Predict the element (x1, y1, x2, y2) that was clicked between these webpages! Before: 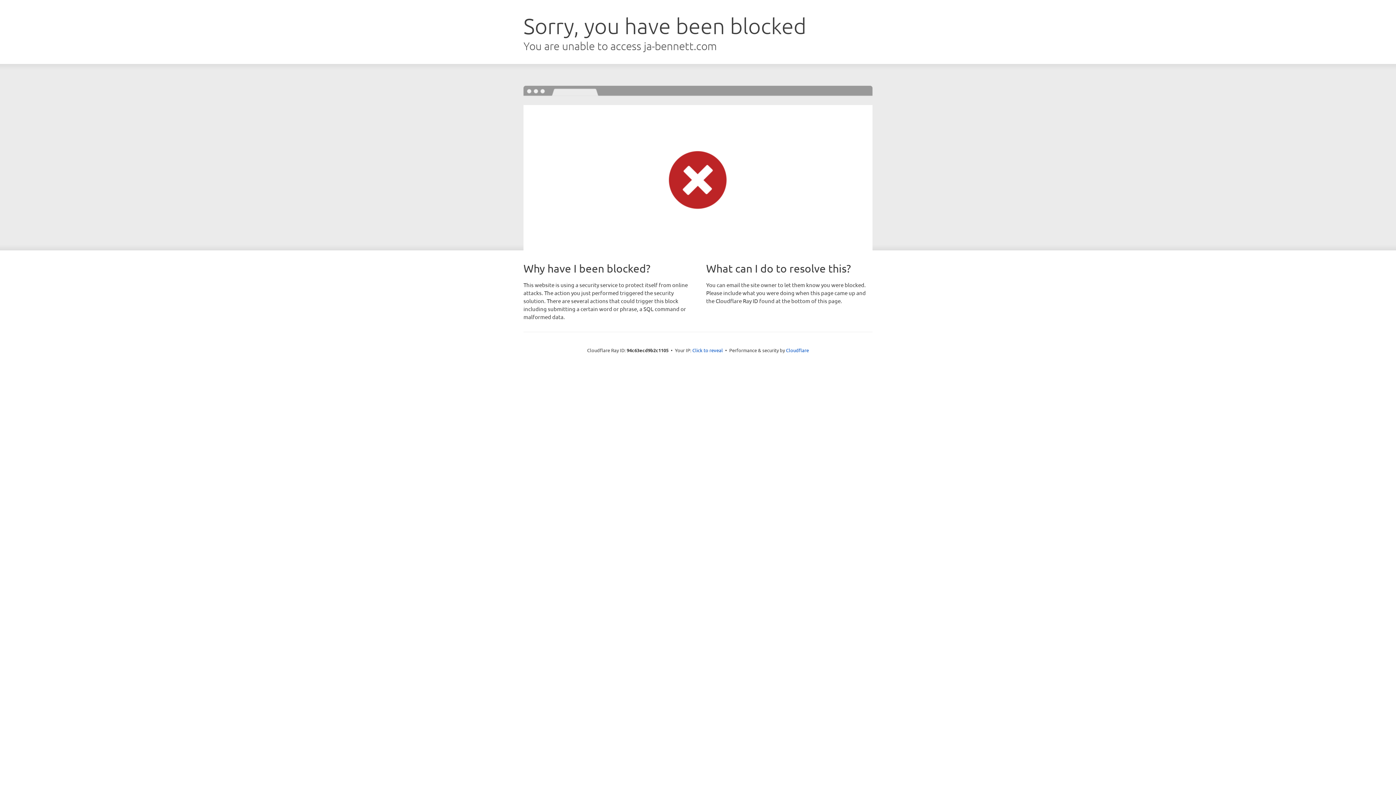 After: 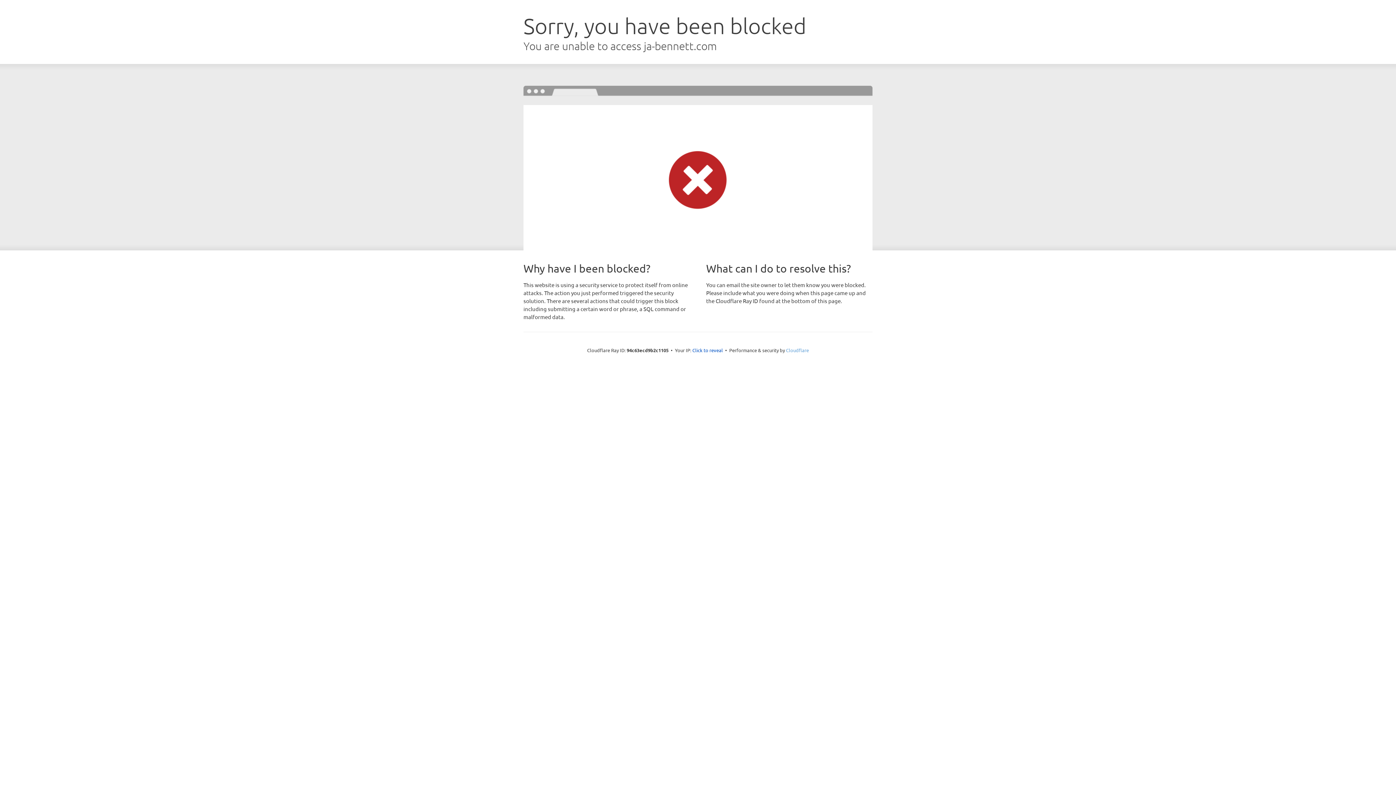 Action: label: Cloudflare bbox: (786, 347, 809, 353)